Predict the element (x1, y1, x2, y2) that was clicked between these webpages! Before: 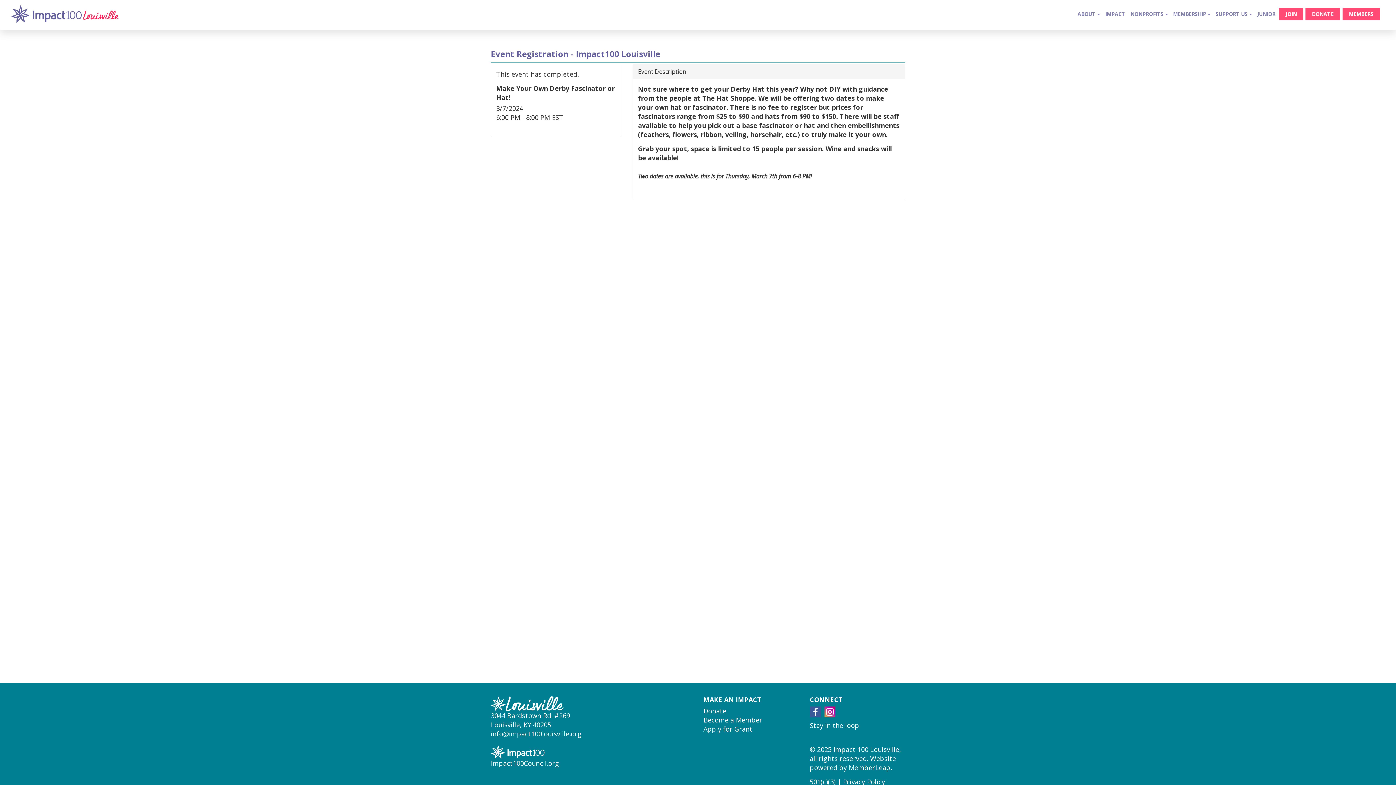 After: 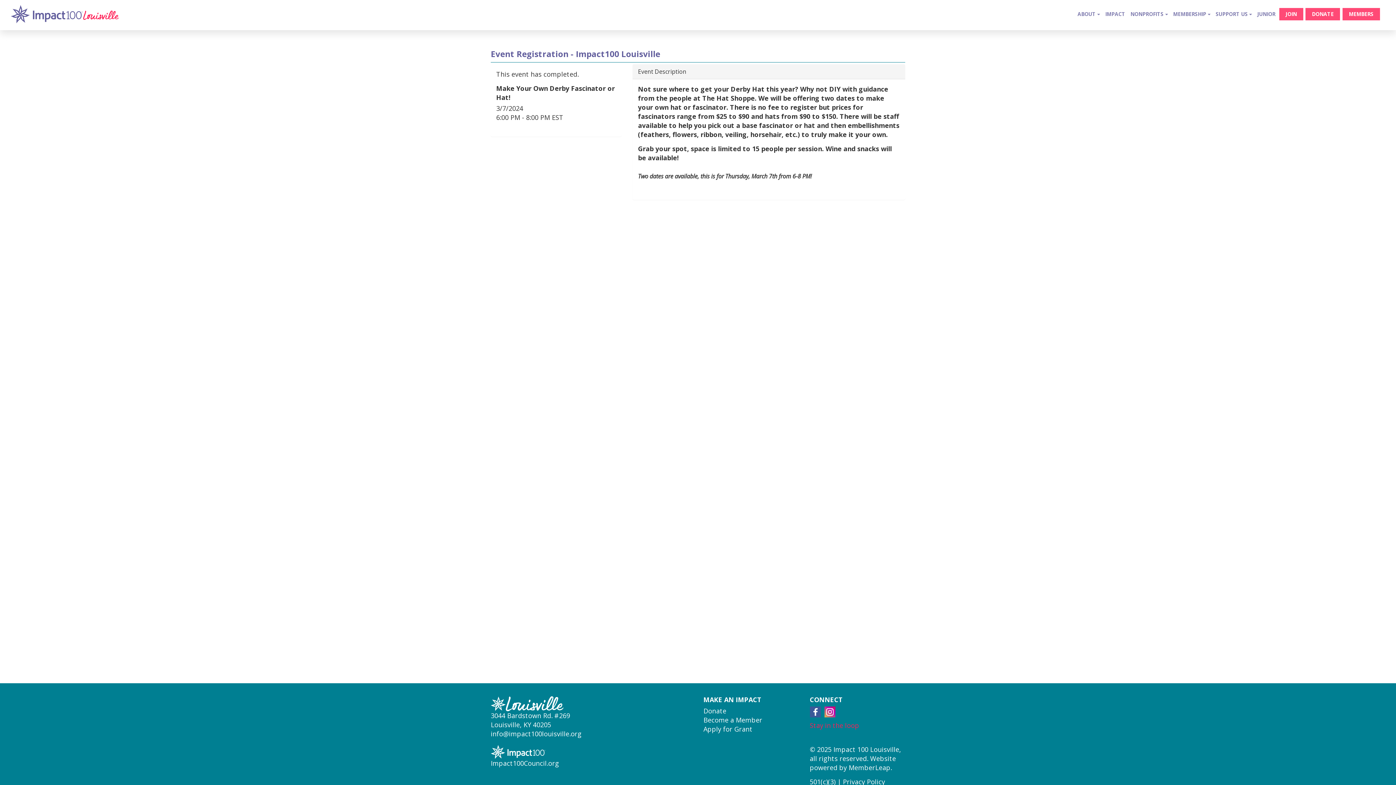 Action: label: Stay in the loop bbox: (810, 721, 859, 730)